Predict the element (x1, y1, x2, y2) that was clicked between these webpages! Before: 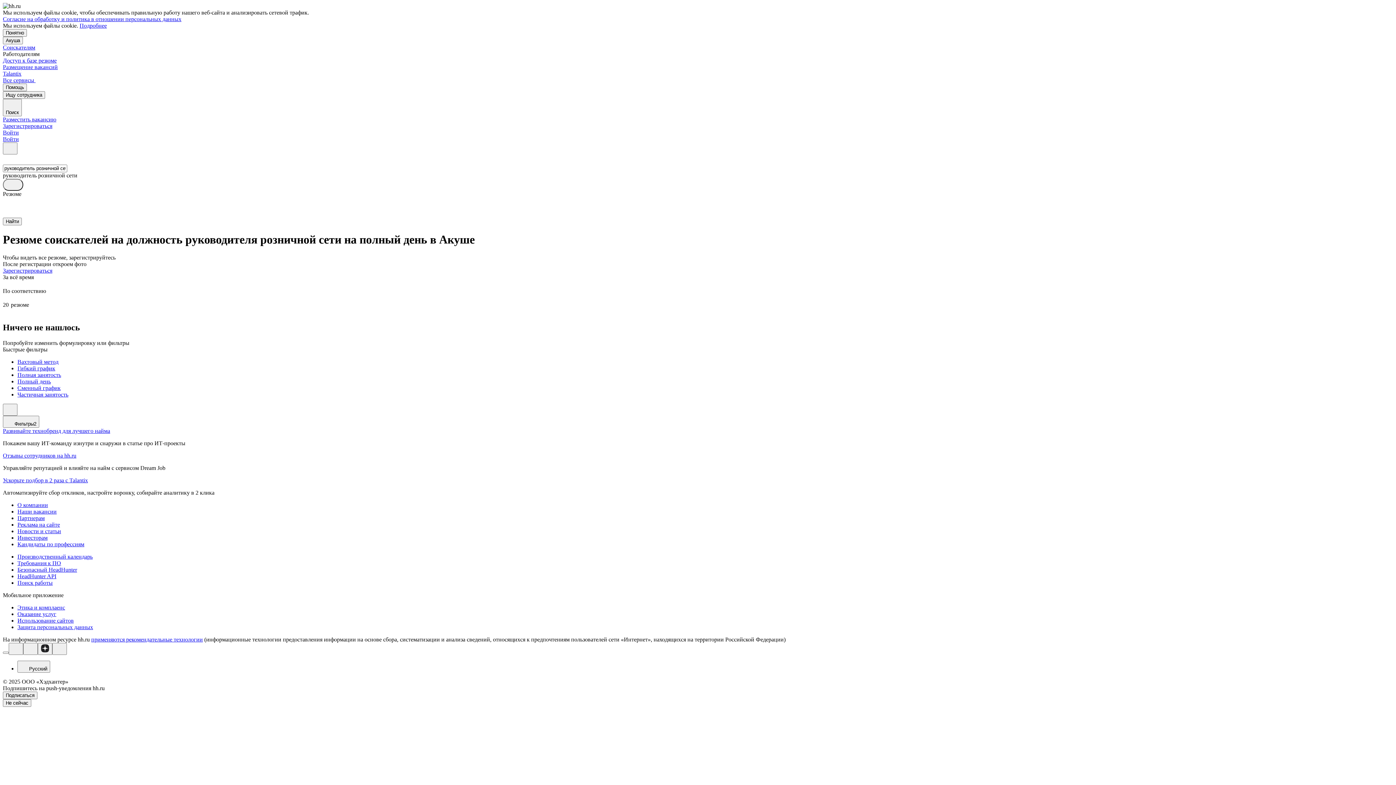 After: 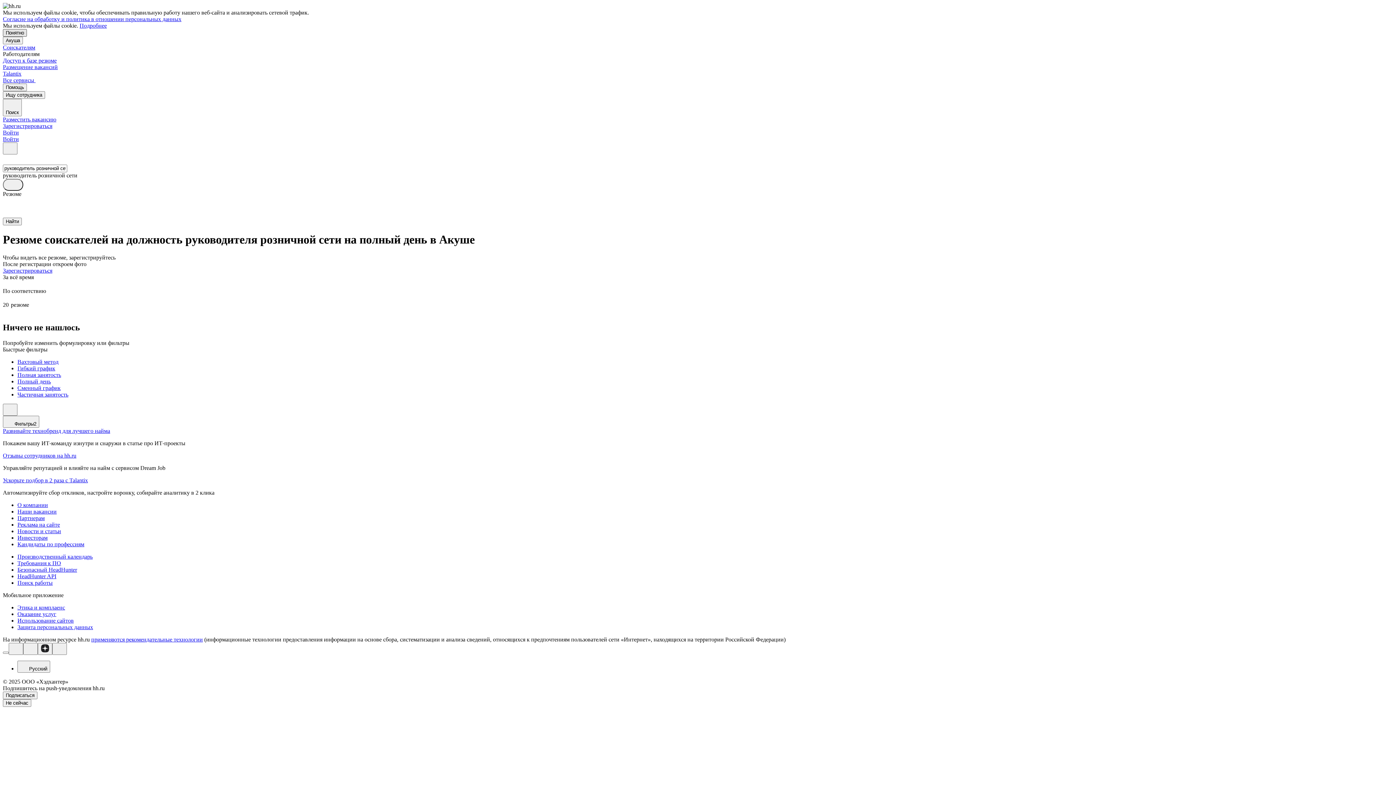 Action: label: Понятно bbox: (2, 29, 26, 36)